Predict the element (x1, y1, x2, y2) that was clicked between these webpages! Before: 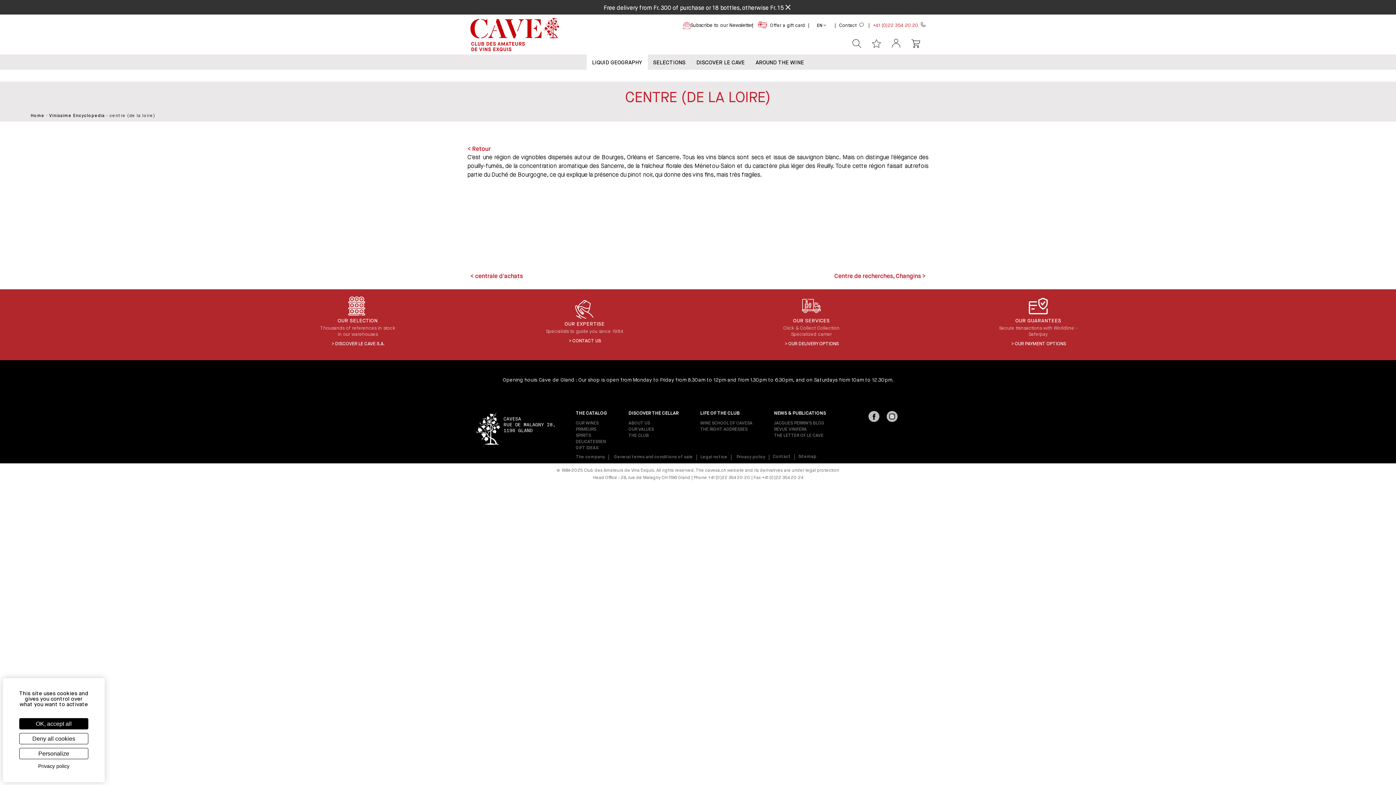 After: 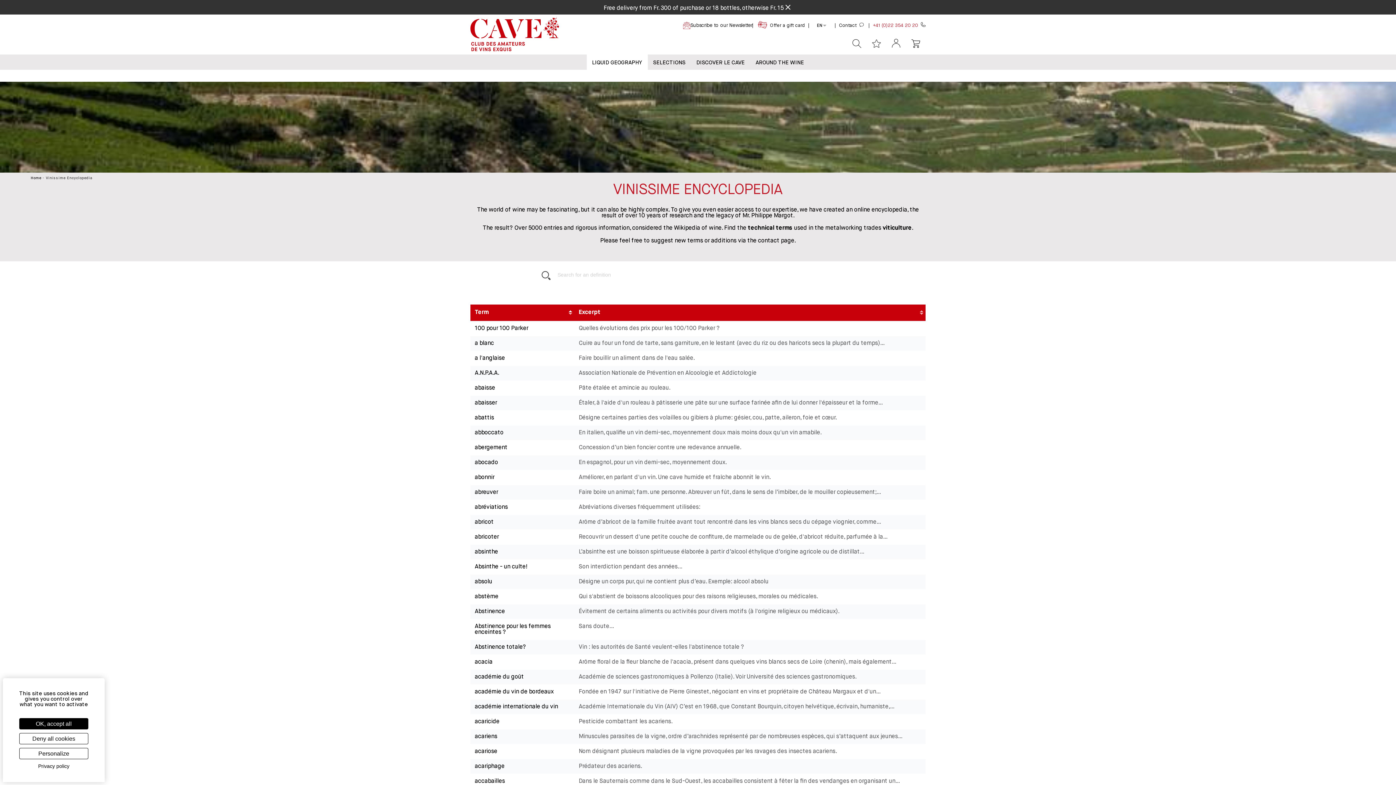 Action: bbox: (467, 146, 490, 152) label: Retour